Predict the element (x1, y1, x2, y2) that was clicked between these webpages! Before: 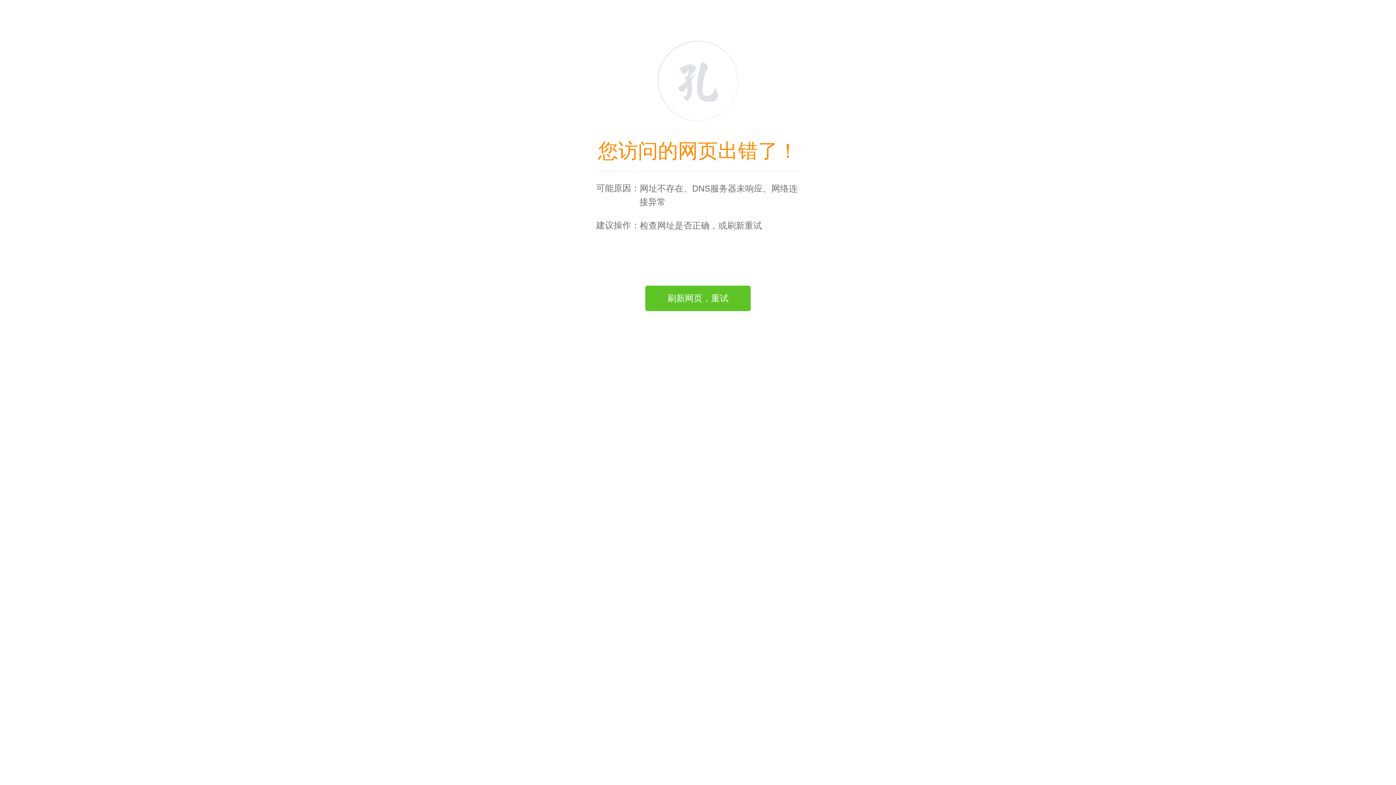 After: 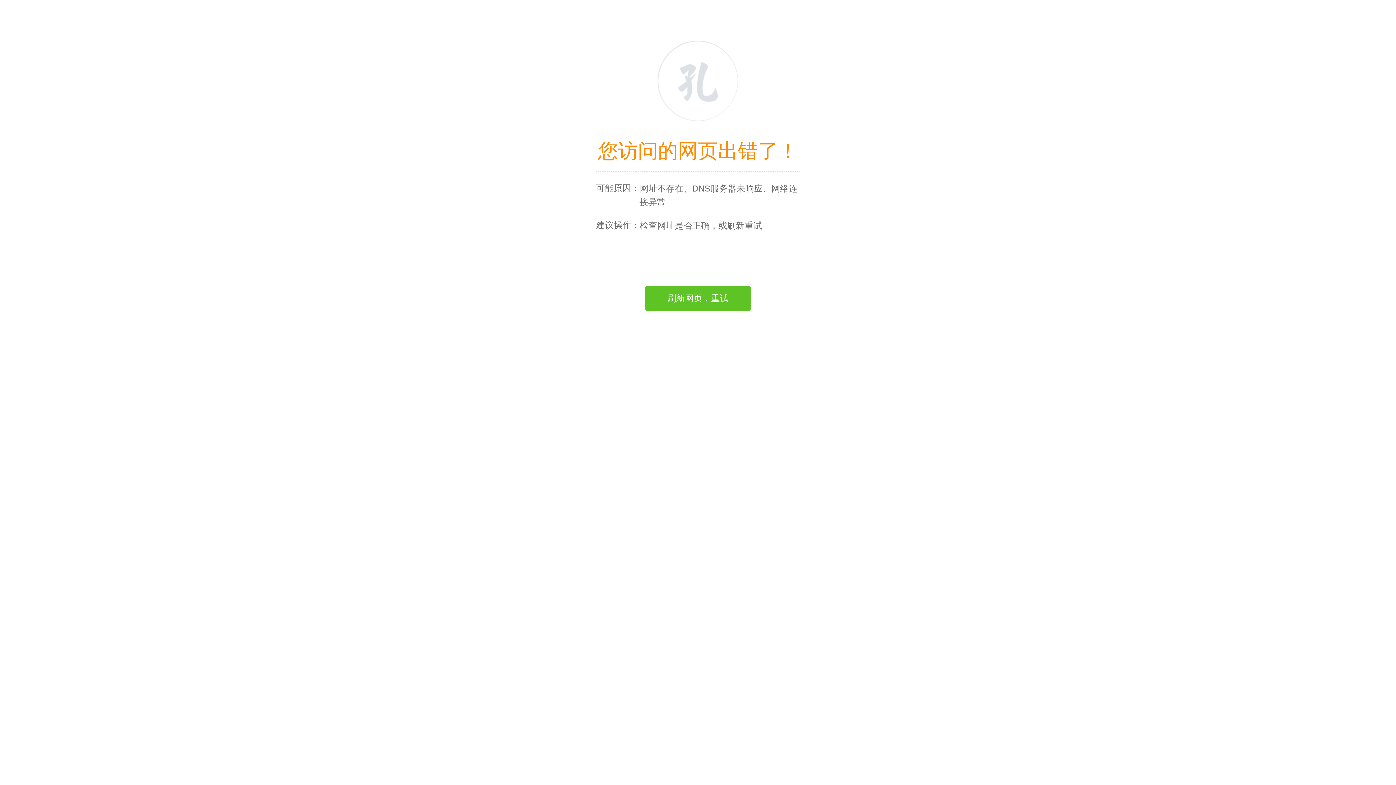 Action: label: 刷新网页，重试 bbox: (645, 285, 750, 311)